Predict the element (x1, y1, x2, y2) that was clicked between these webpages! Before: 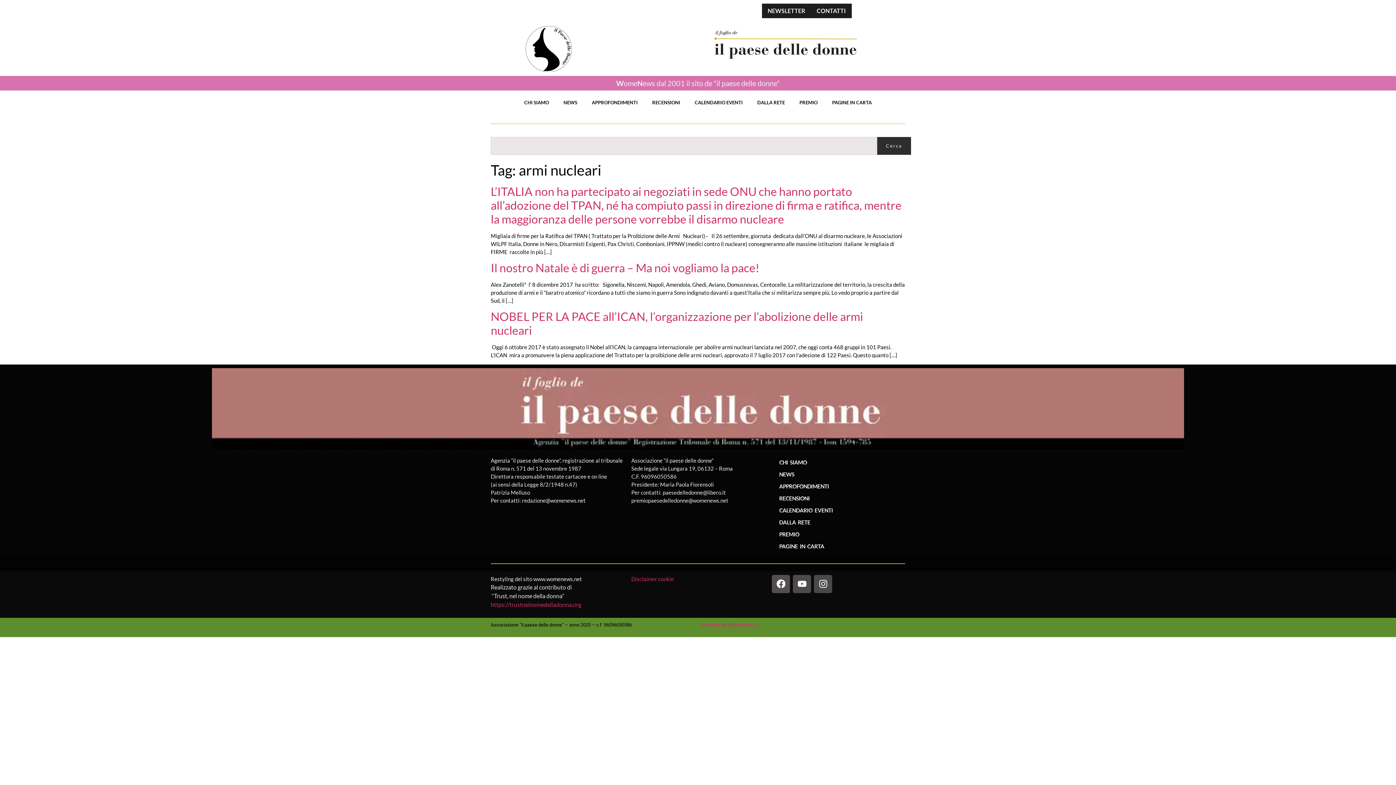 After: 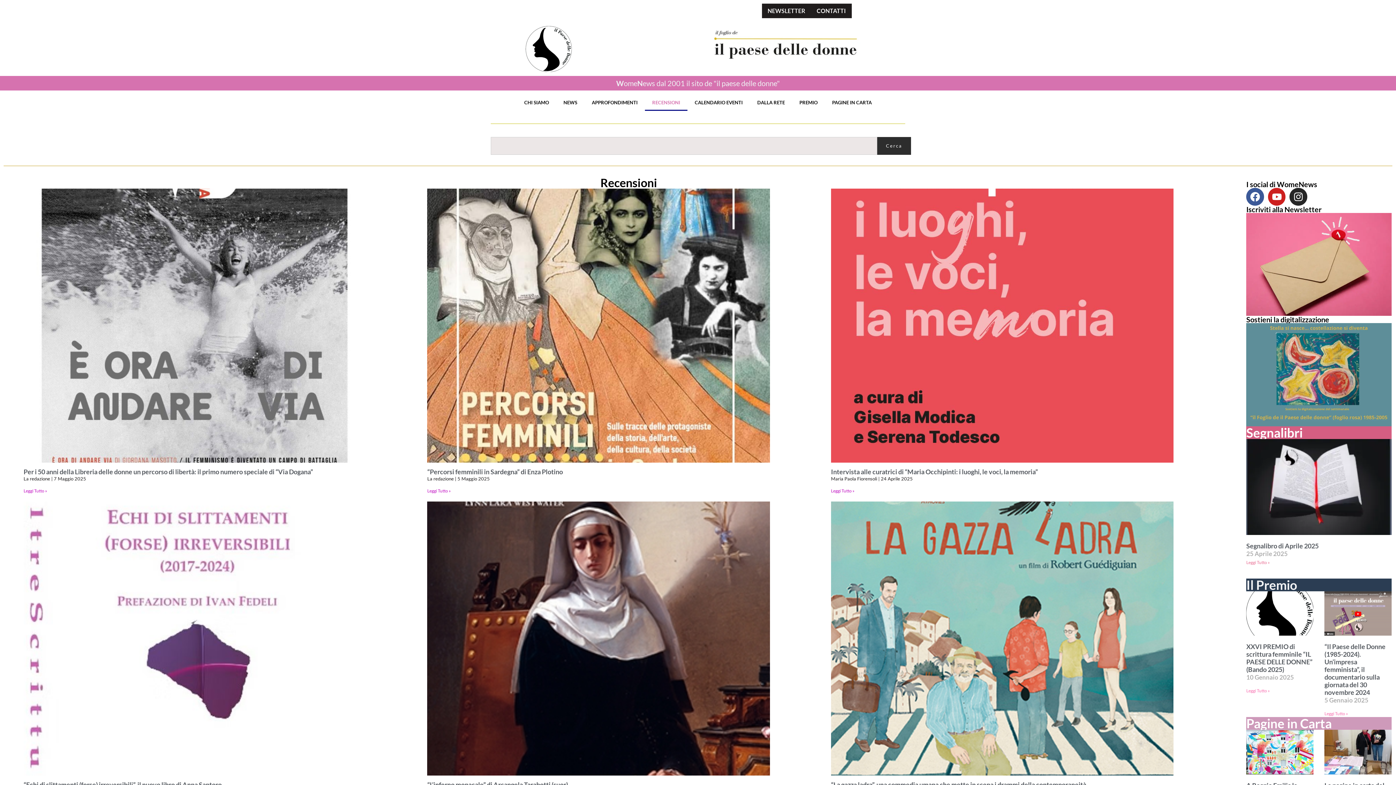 Action: label: RECENSIONI bbox: (645, 94, 687, 111)